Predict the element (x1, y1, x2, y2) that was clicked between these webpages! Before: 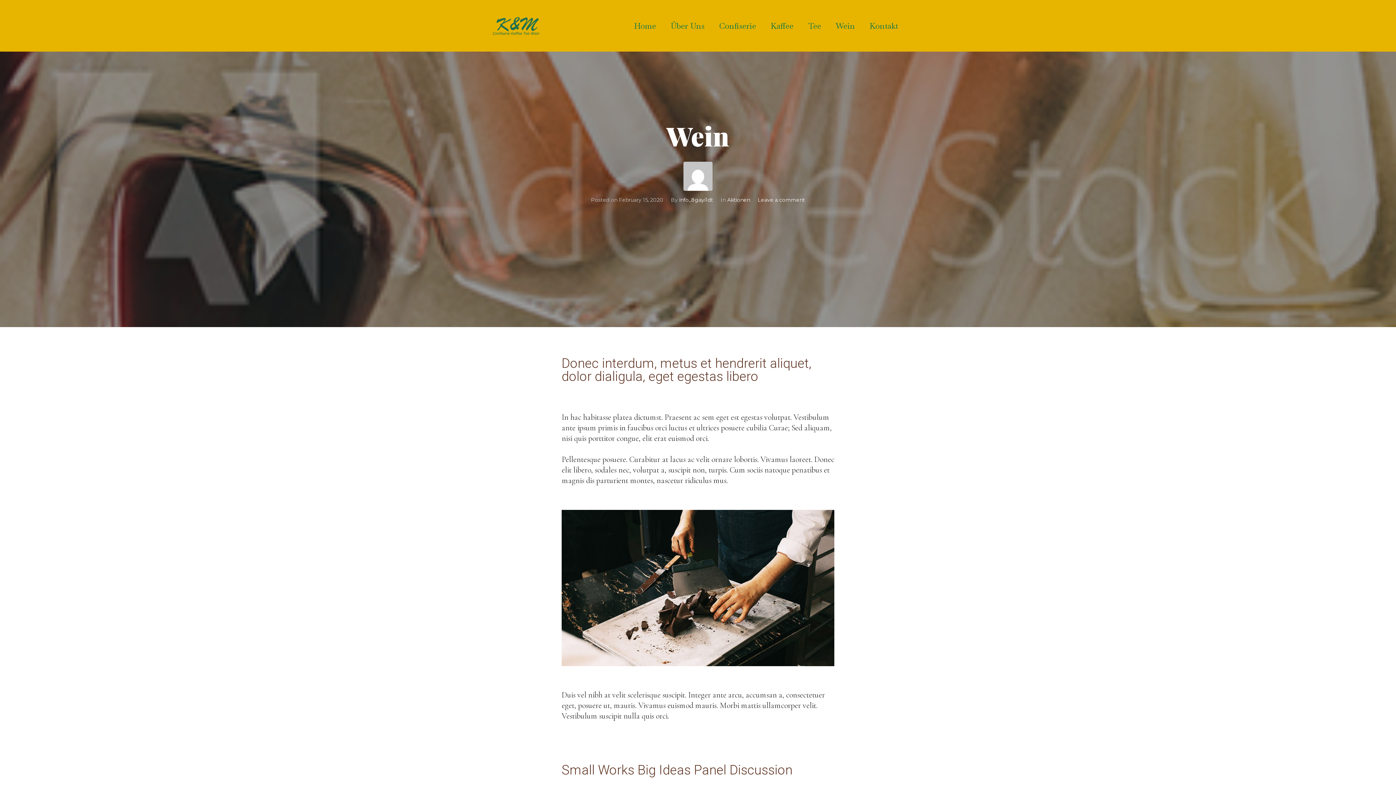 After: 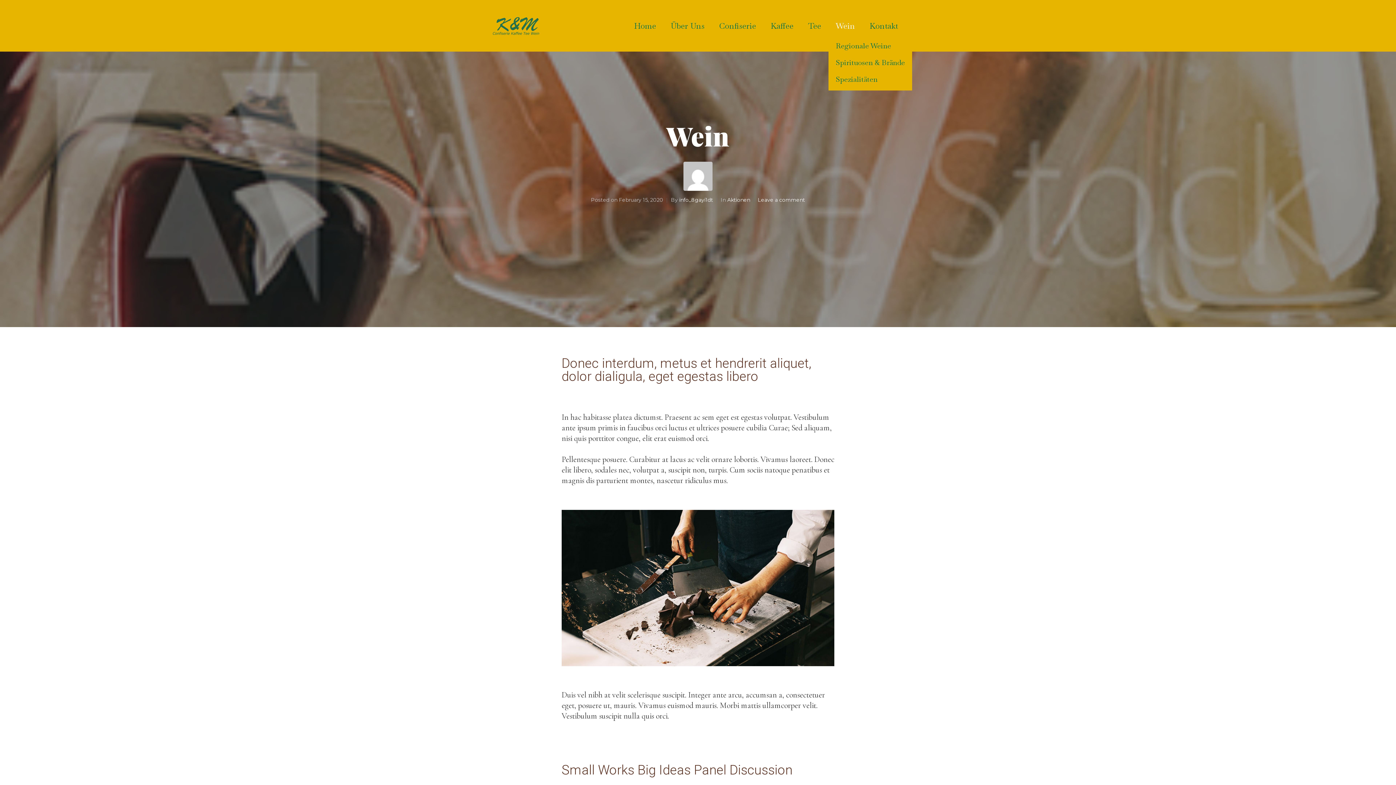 Action: label: Wein bbox: (828, 17, 862, 34)